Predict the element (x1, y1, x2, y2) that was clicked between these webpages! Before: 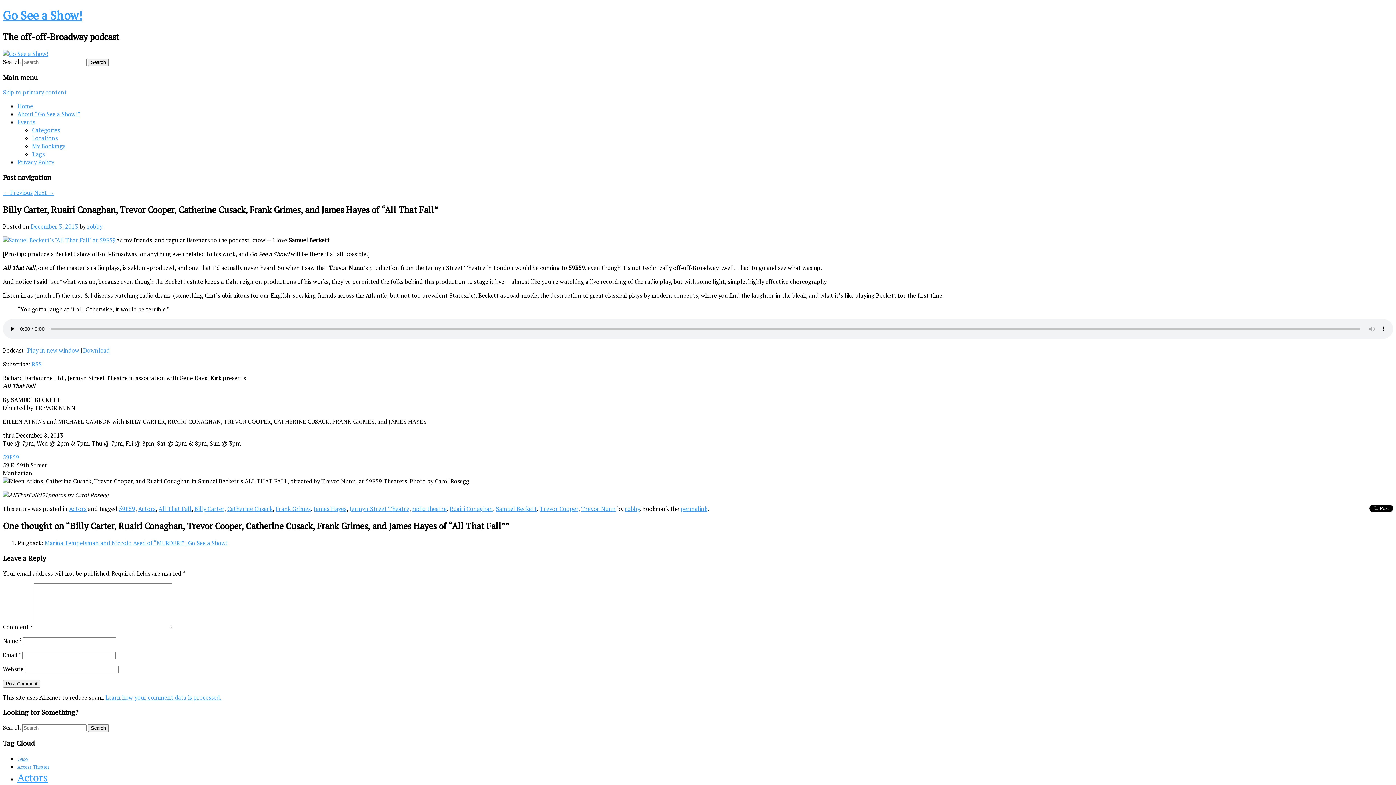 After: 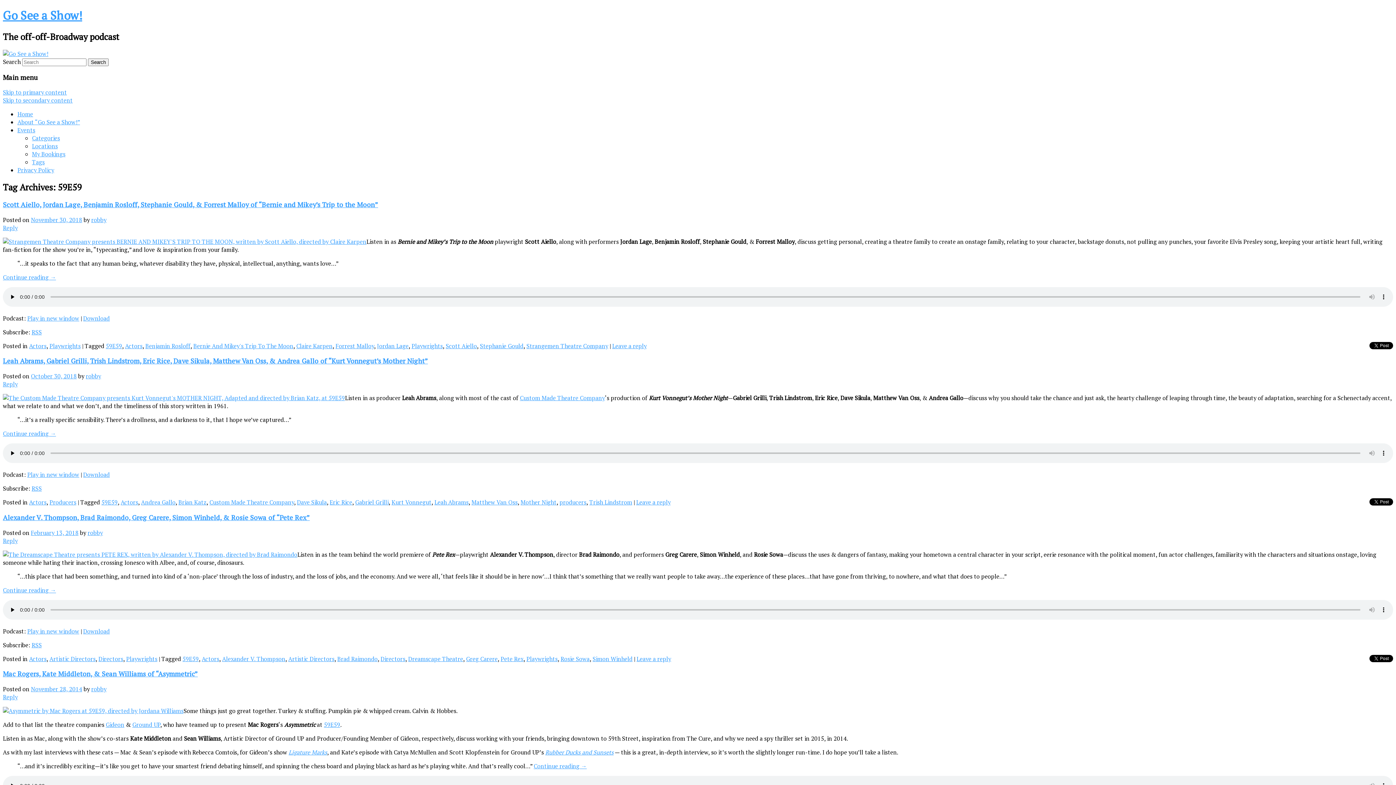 Action: bbox: (17, 756, 28, 762) label: 59E59 (6 items)